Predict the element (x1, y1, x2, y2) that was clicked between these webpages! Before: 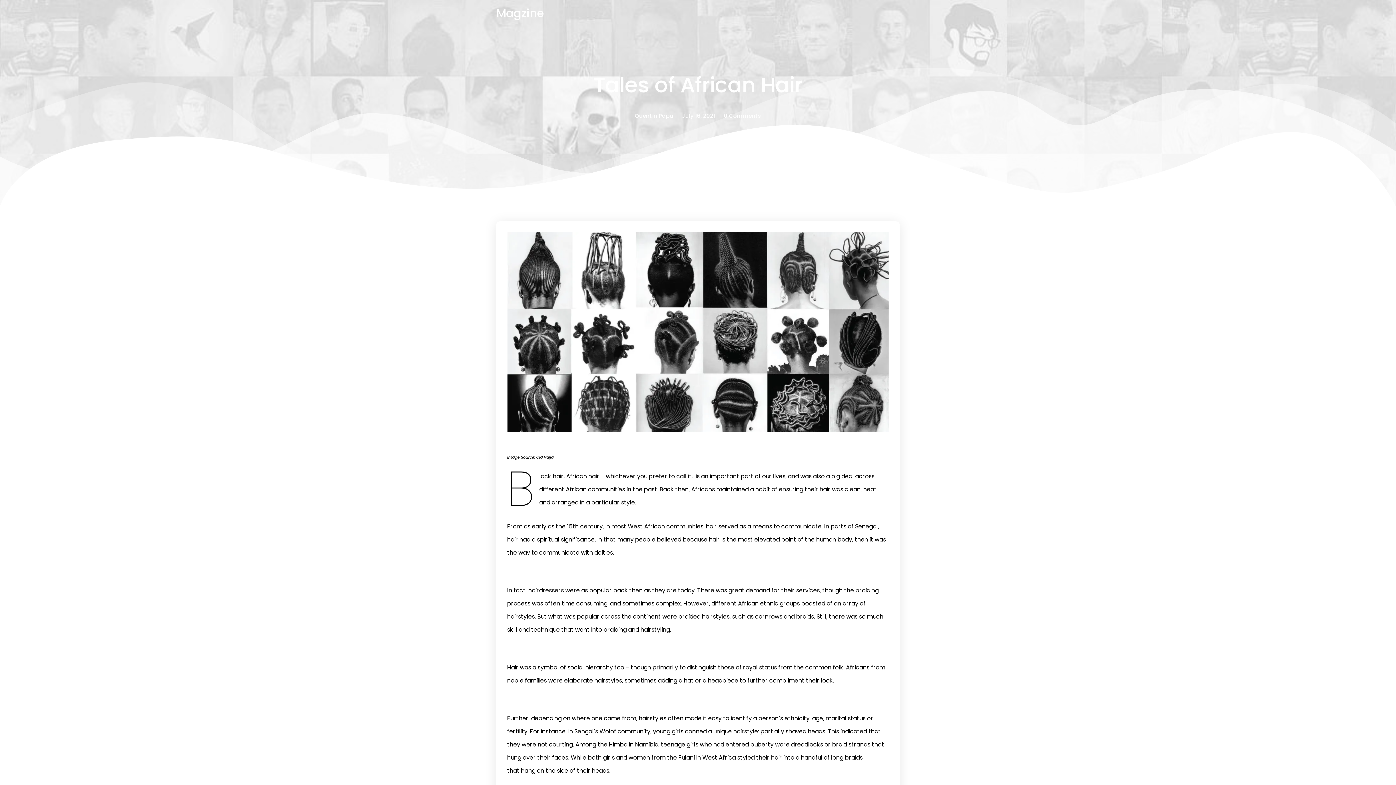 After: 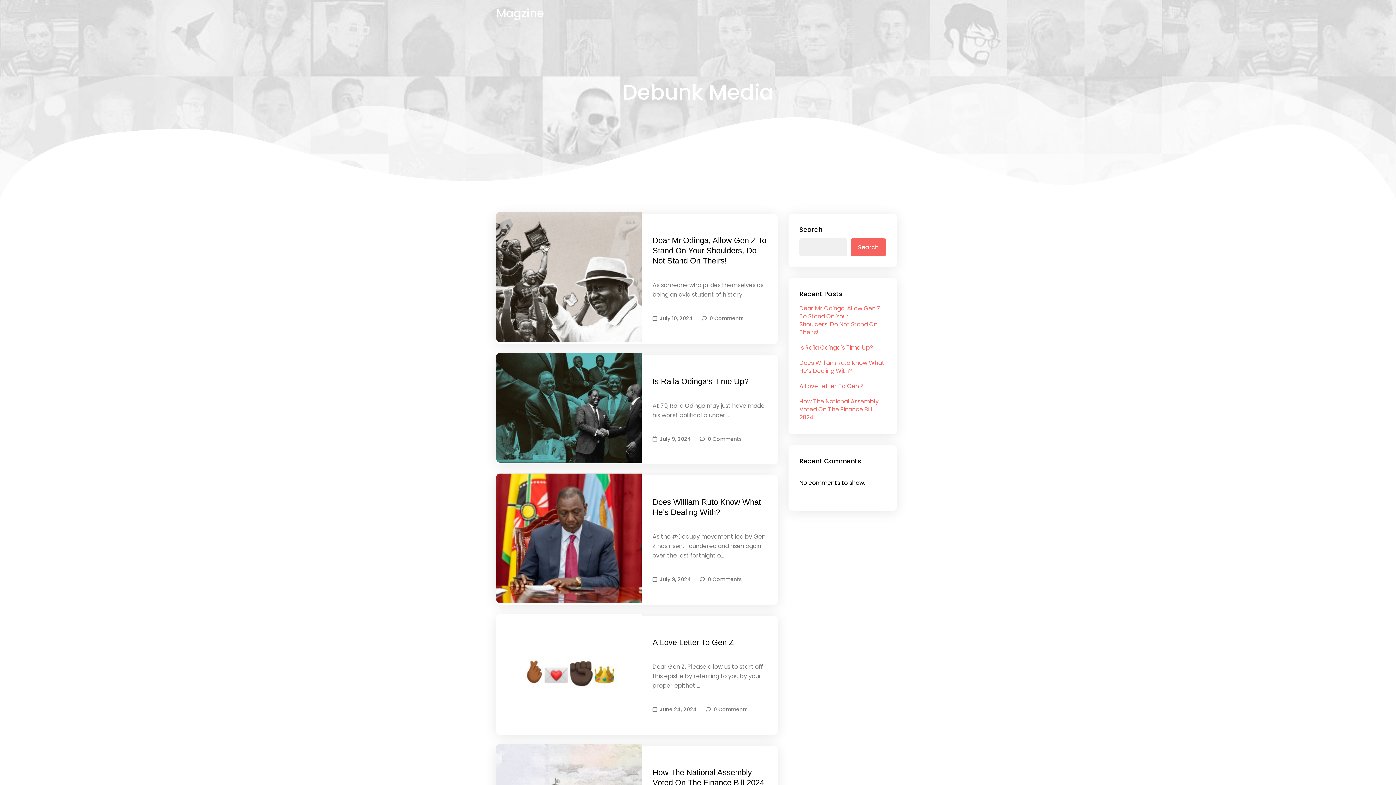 Action: bbox: (496, 5, 544, 21) label: Magzine